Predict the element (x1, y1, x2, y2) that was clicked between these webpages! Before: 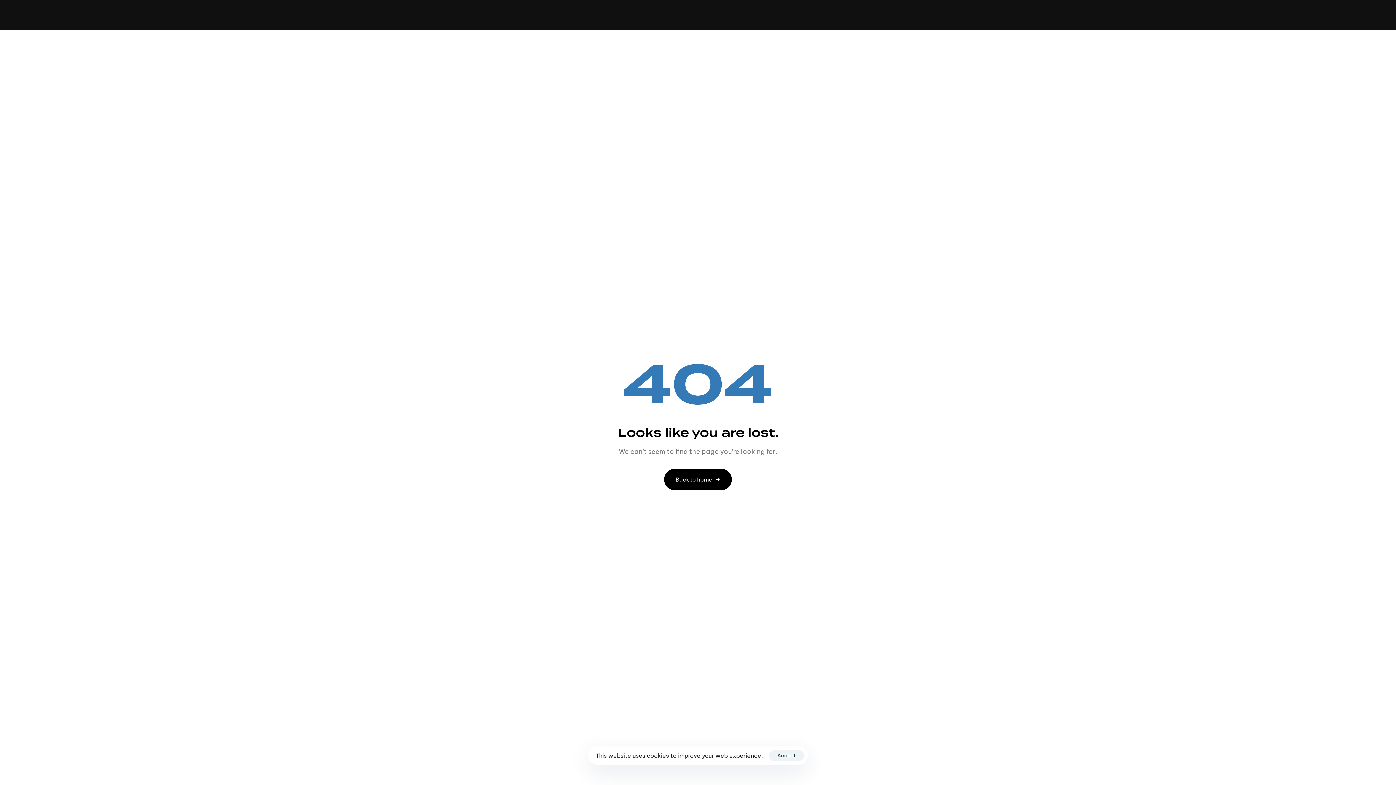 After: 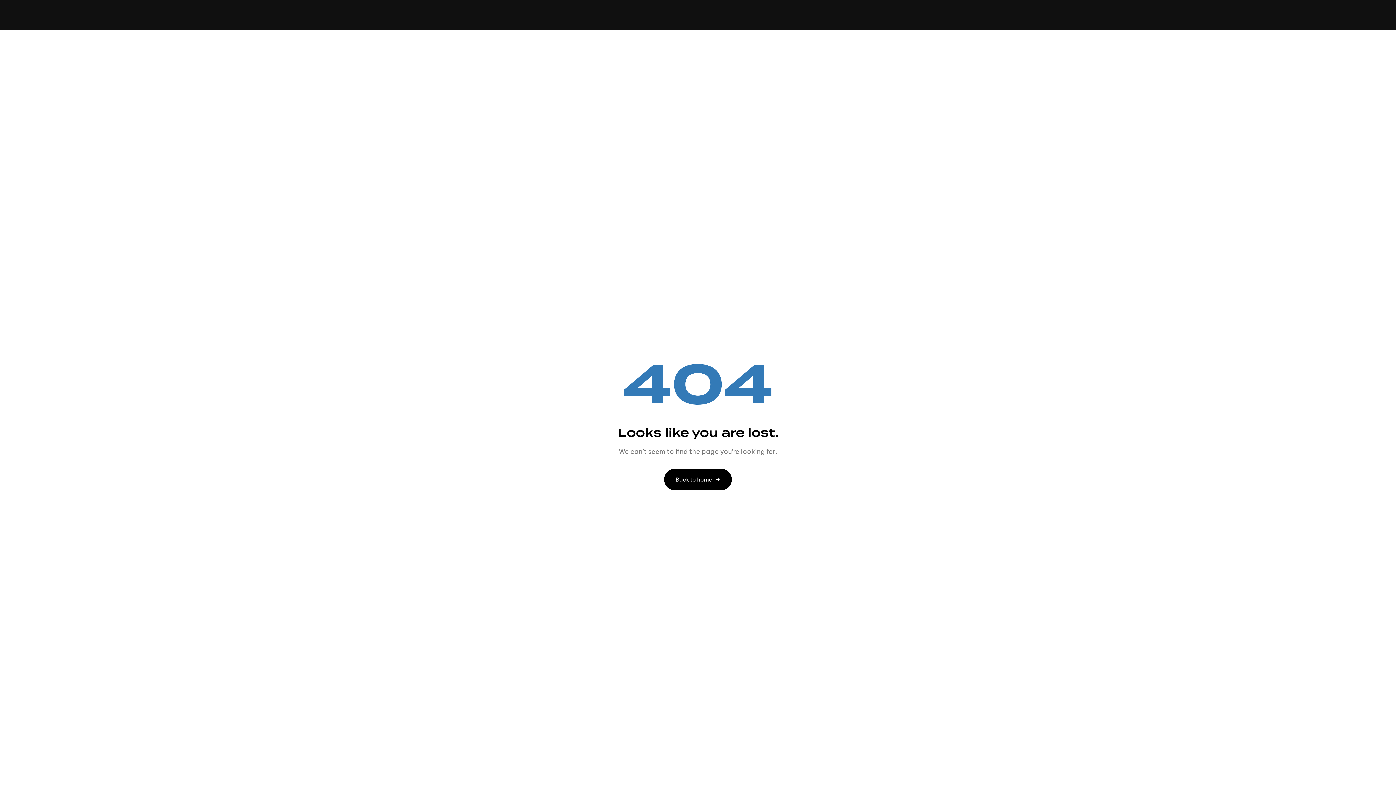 Action: label: Accept bbox: (769, 750, 804, 761)